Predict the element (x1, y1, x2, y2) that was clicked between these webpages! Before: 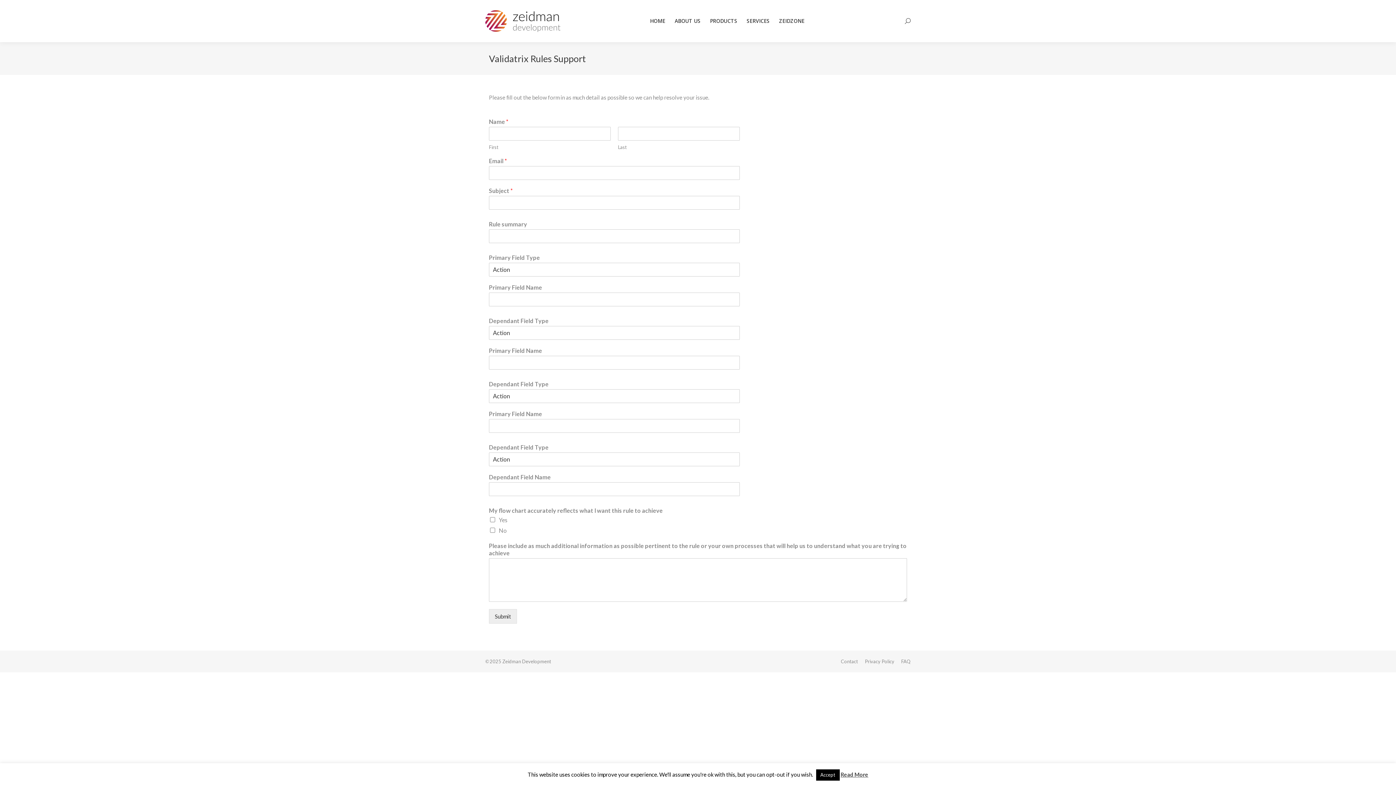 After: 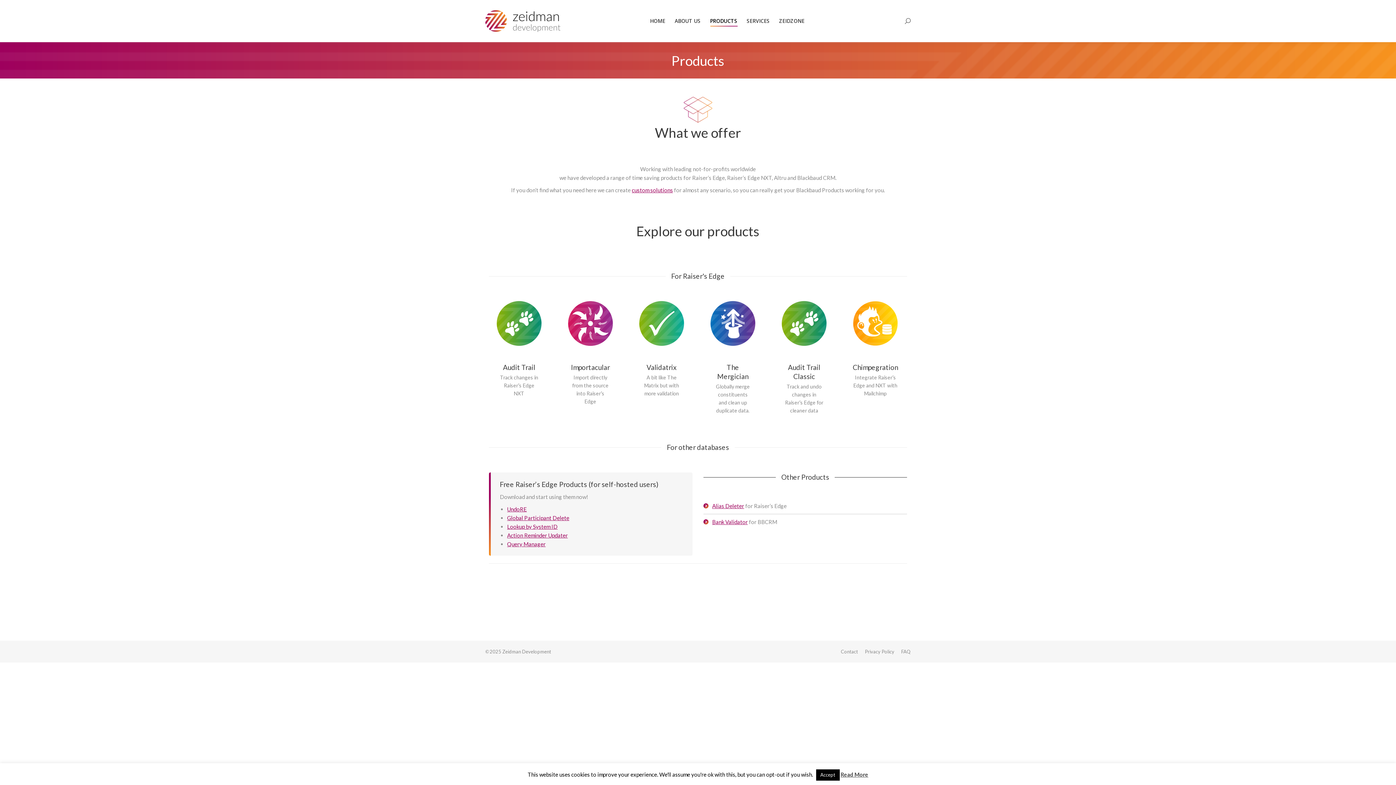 Action: bbox: (710, 16, 737, 25) label: PRODUCTS